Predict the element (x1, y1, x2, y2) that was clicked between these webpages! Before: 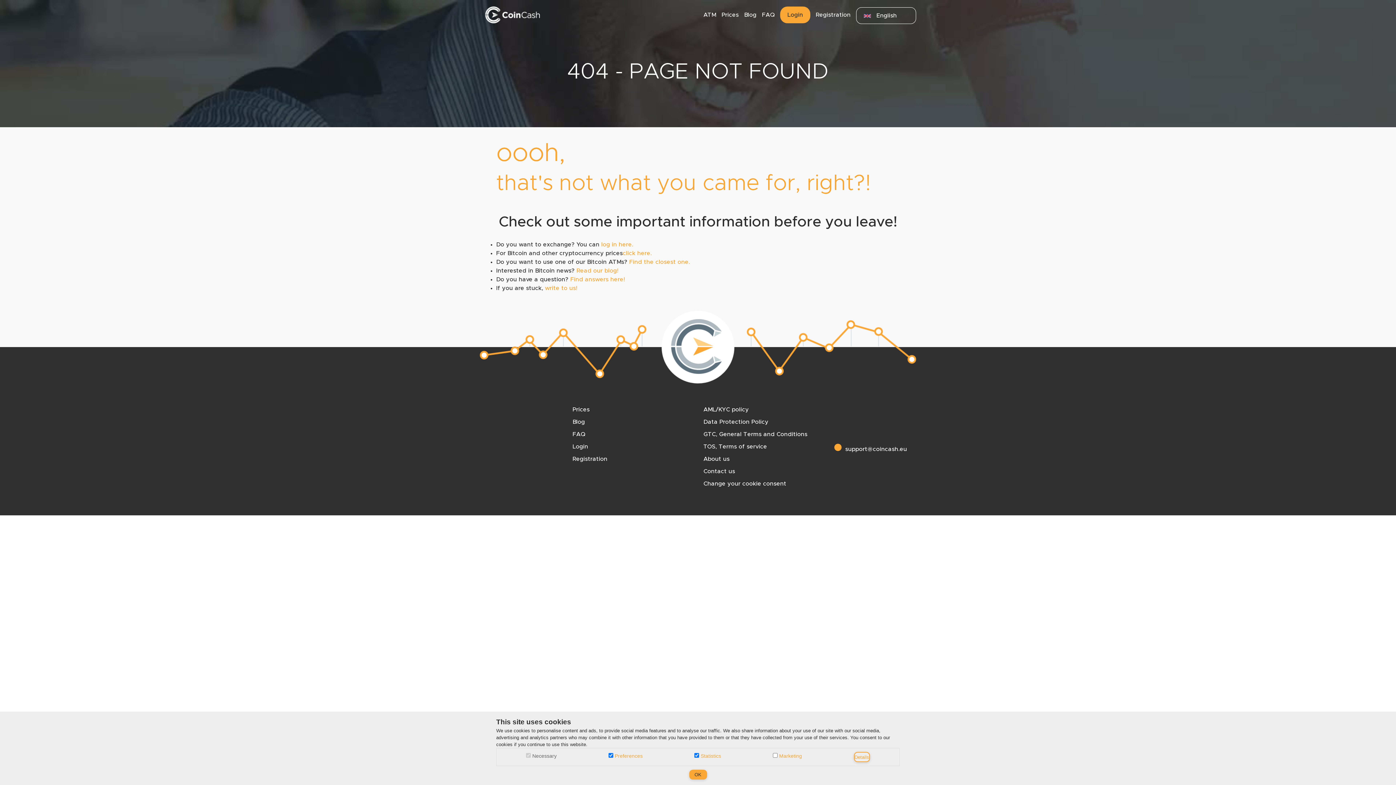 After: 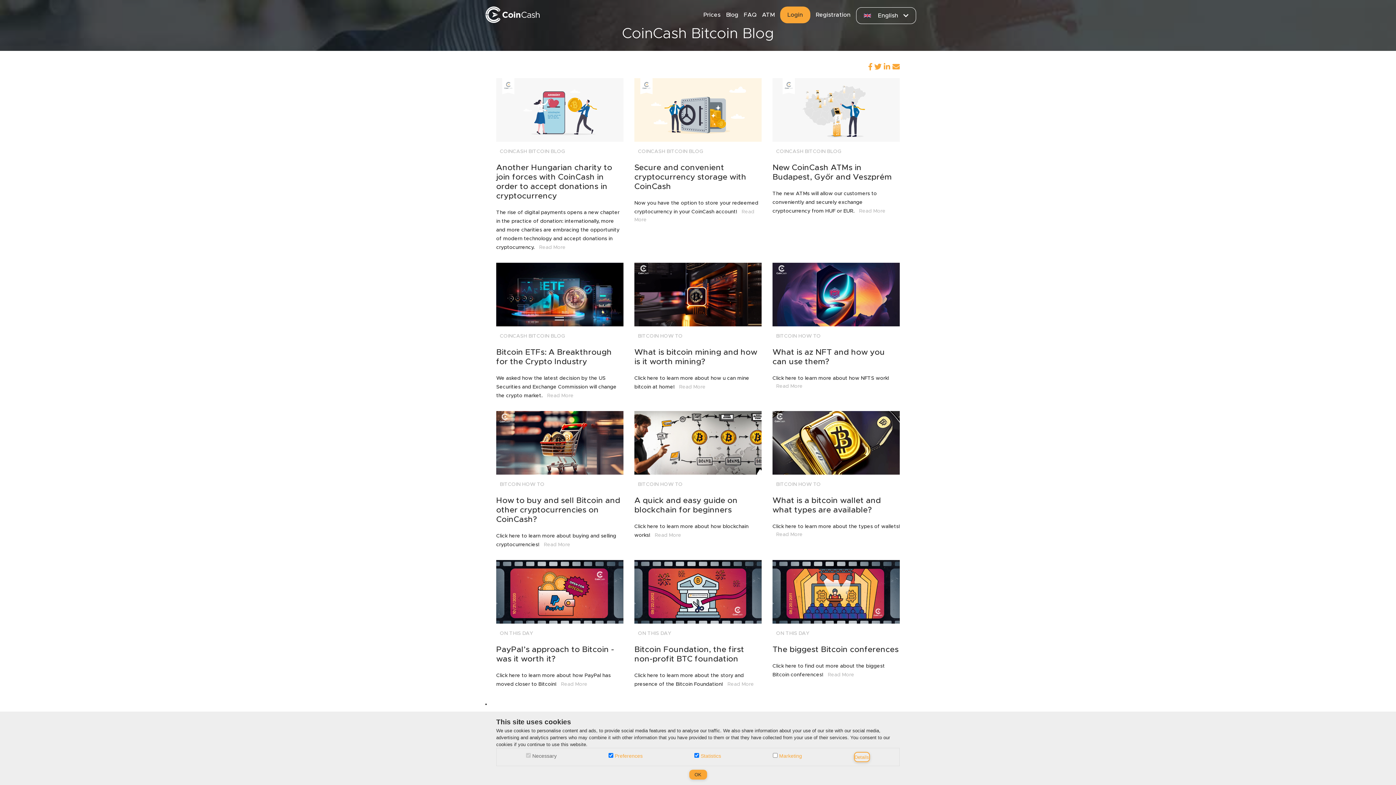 Action: label: Read our blog! bbox: (576, 268, 618, 273)